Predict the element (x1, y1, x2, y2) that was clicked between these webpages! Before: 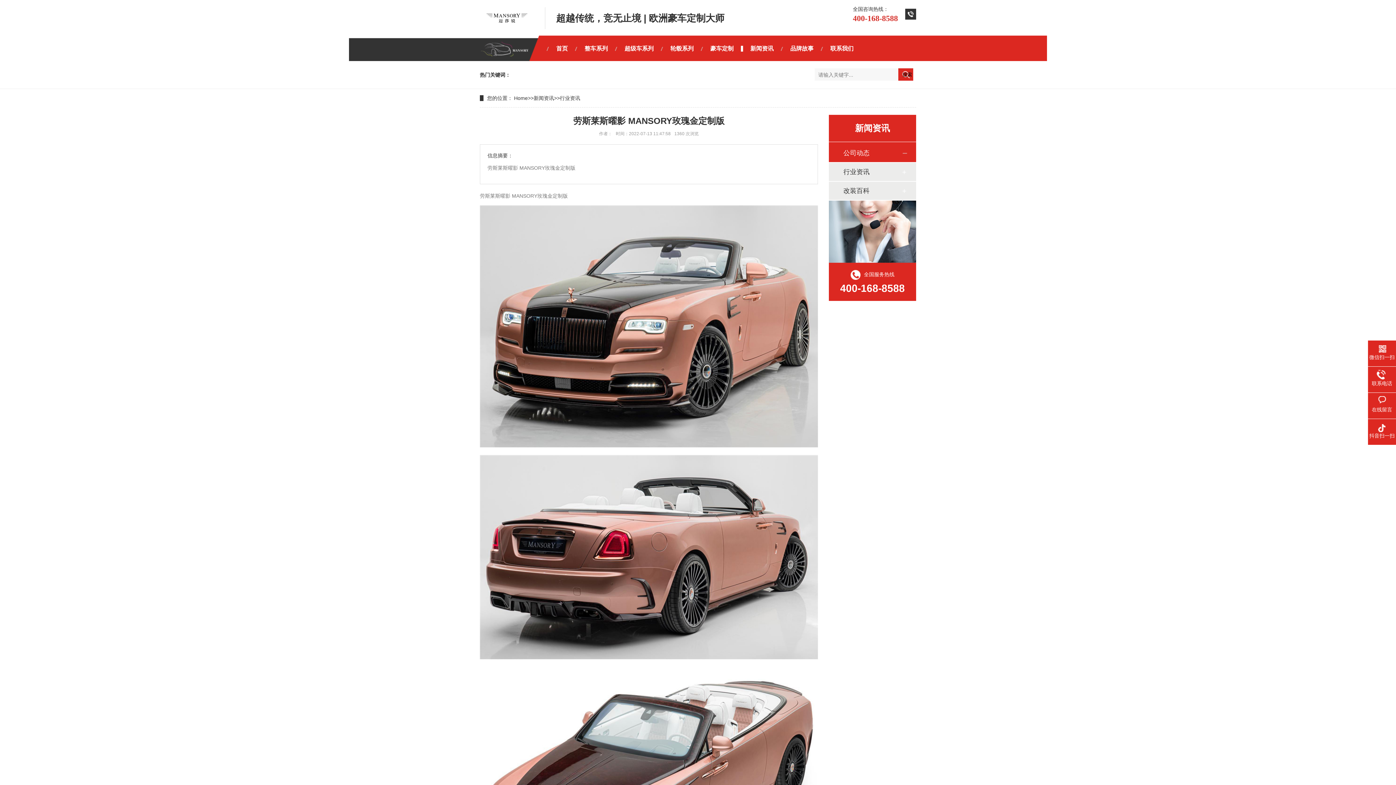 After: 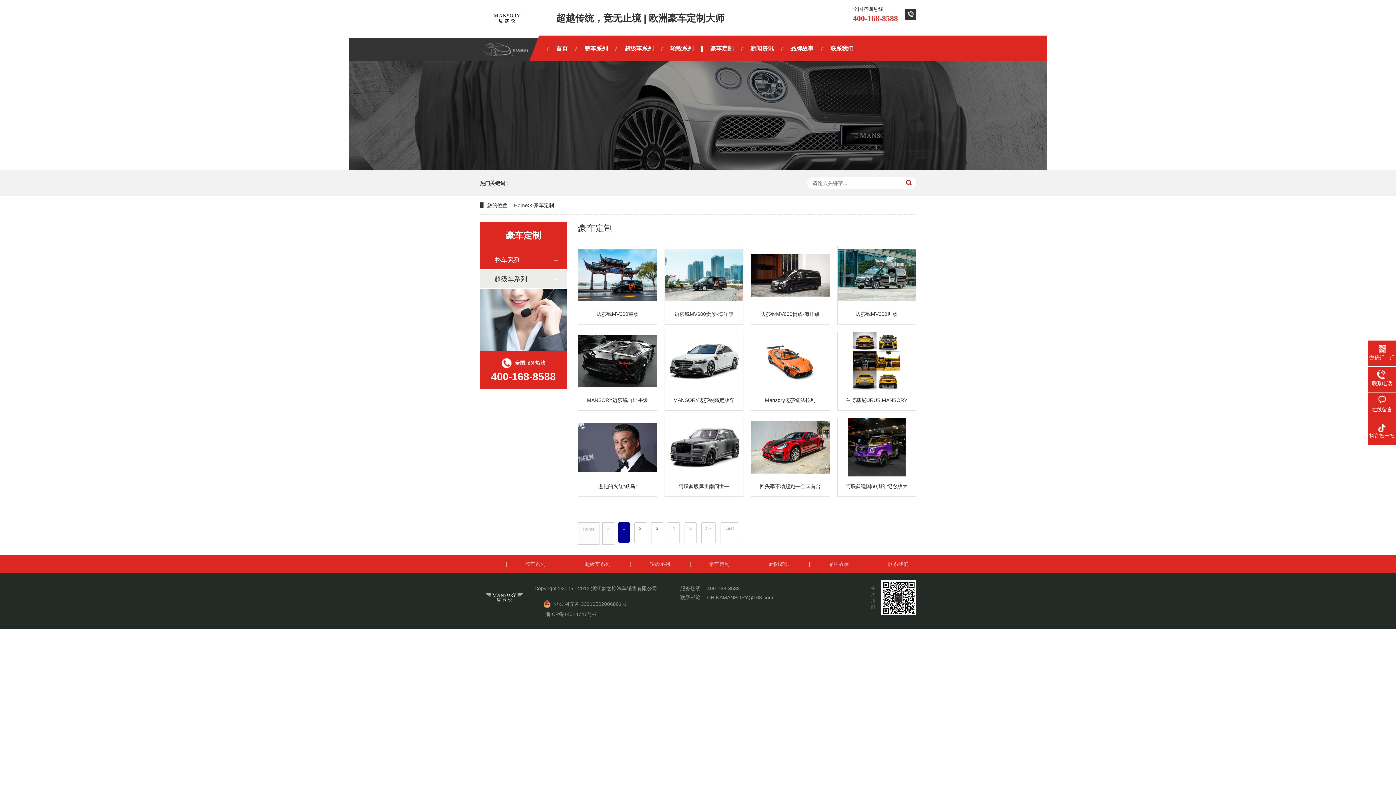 Action: label: 豪车定制 bbox: (701, 36, 743, 61)